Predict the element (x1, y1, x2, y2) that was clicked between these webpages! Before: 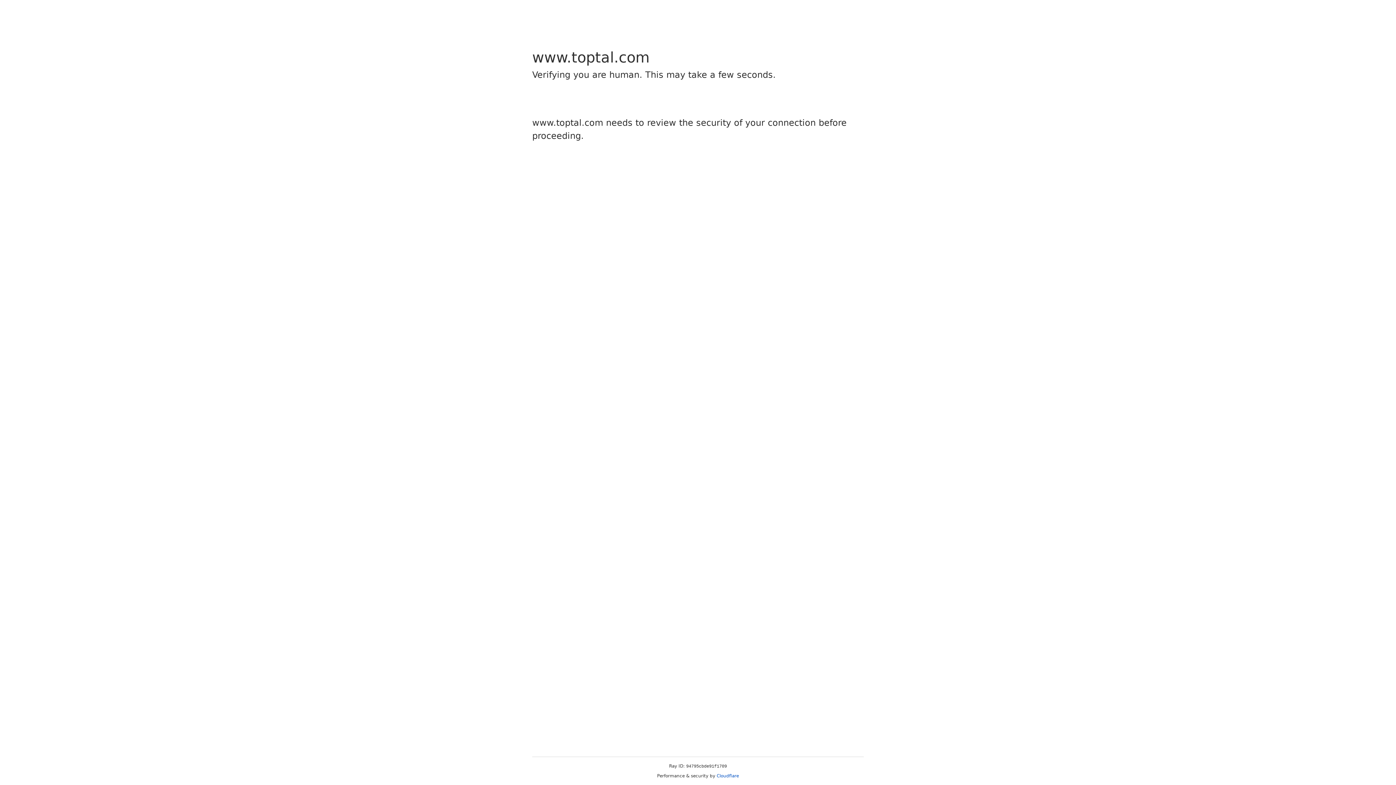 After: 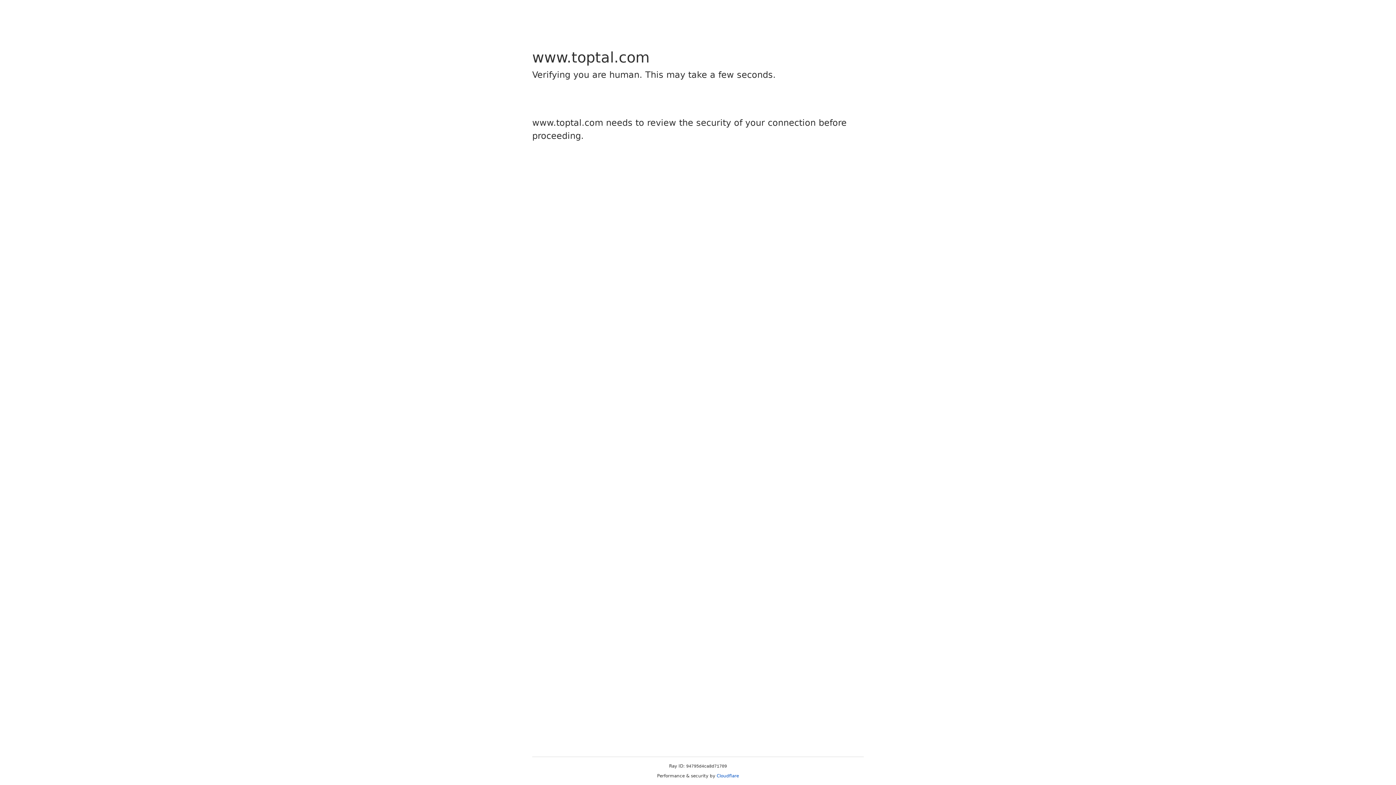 Action: bbox: (716, 773, 739, 778) label: Cloudflare